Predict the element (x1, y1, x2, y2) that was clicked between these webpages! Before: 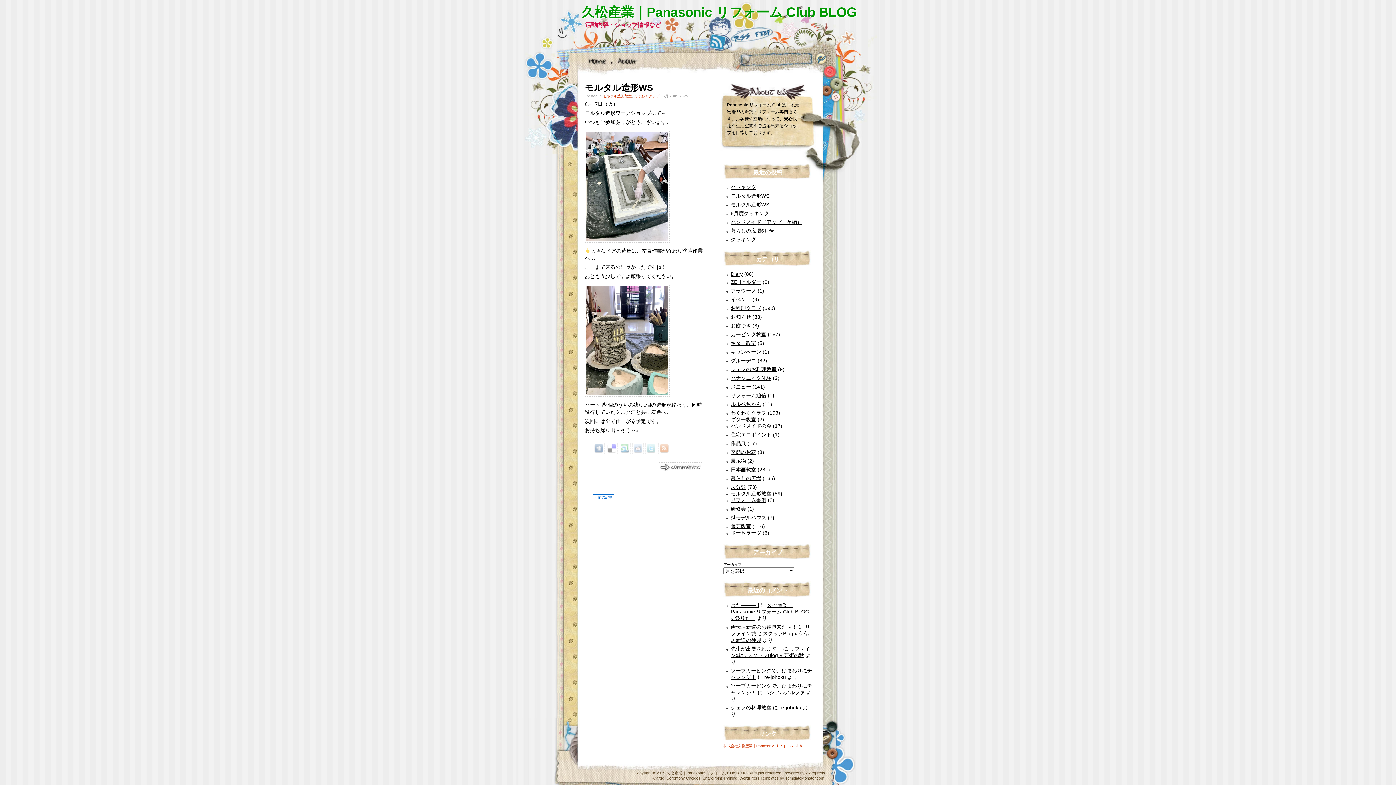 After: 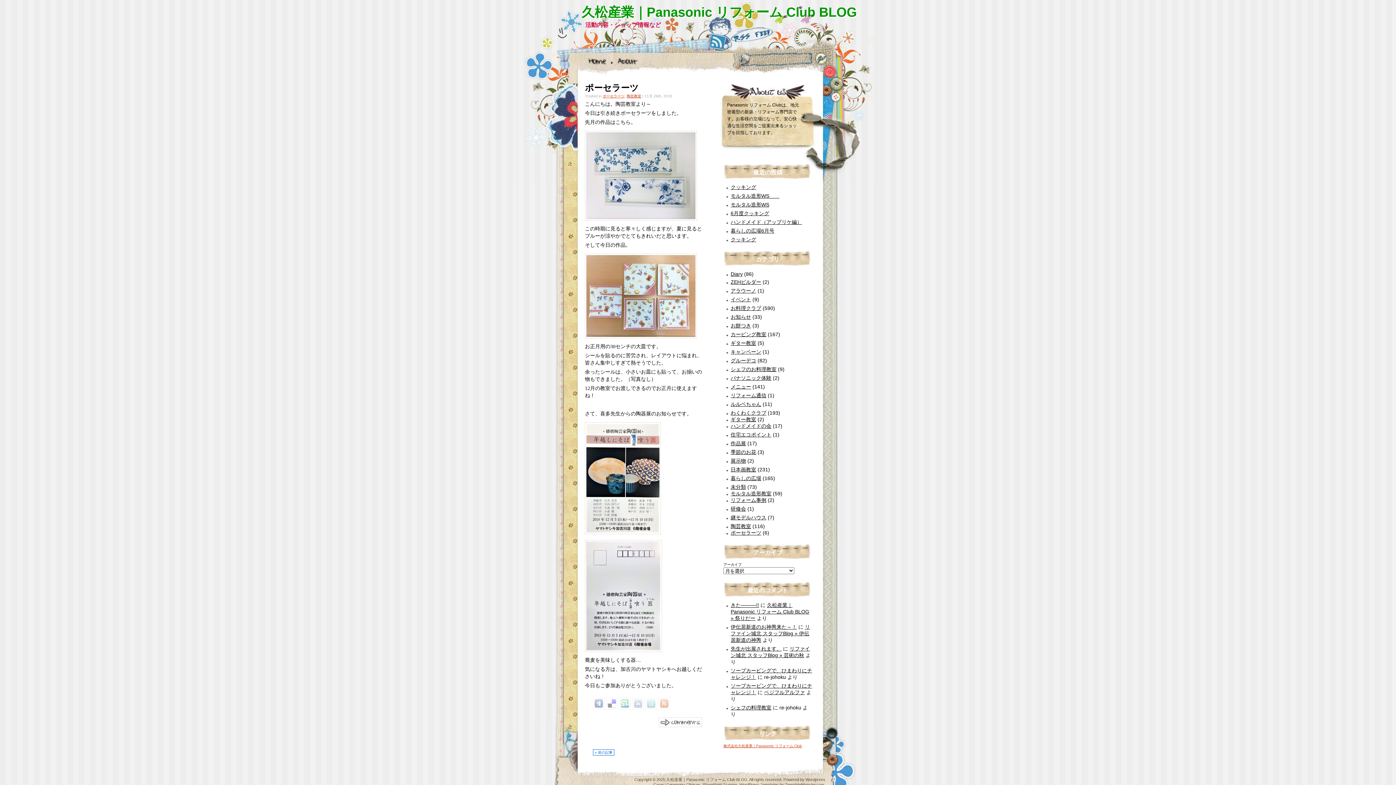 Action: bbox: (730, 530, 761, 536) label: ポーセラーツ